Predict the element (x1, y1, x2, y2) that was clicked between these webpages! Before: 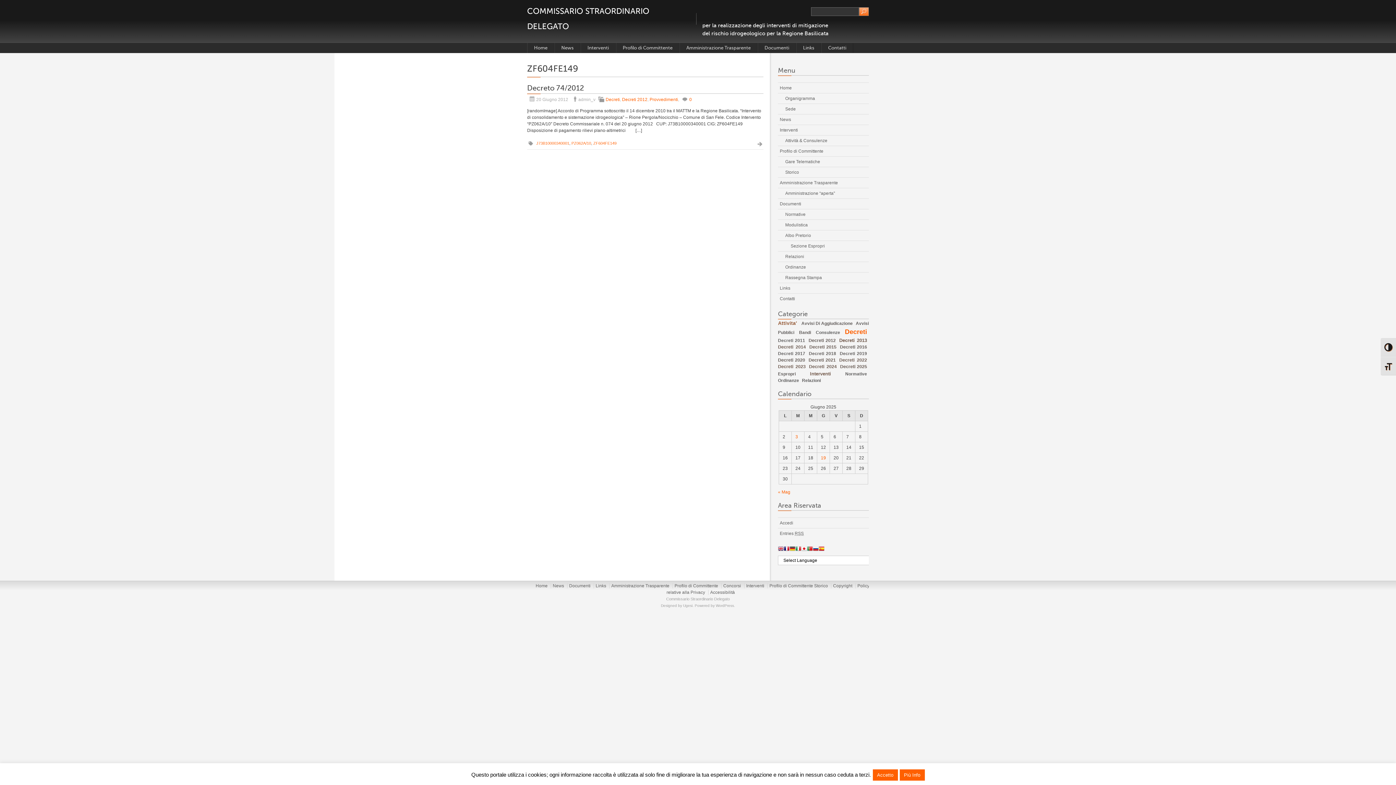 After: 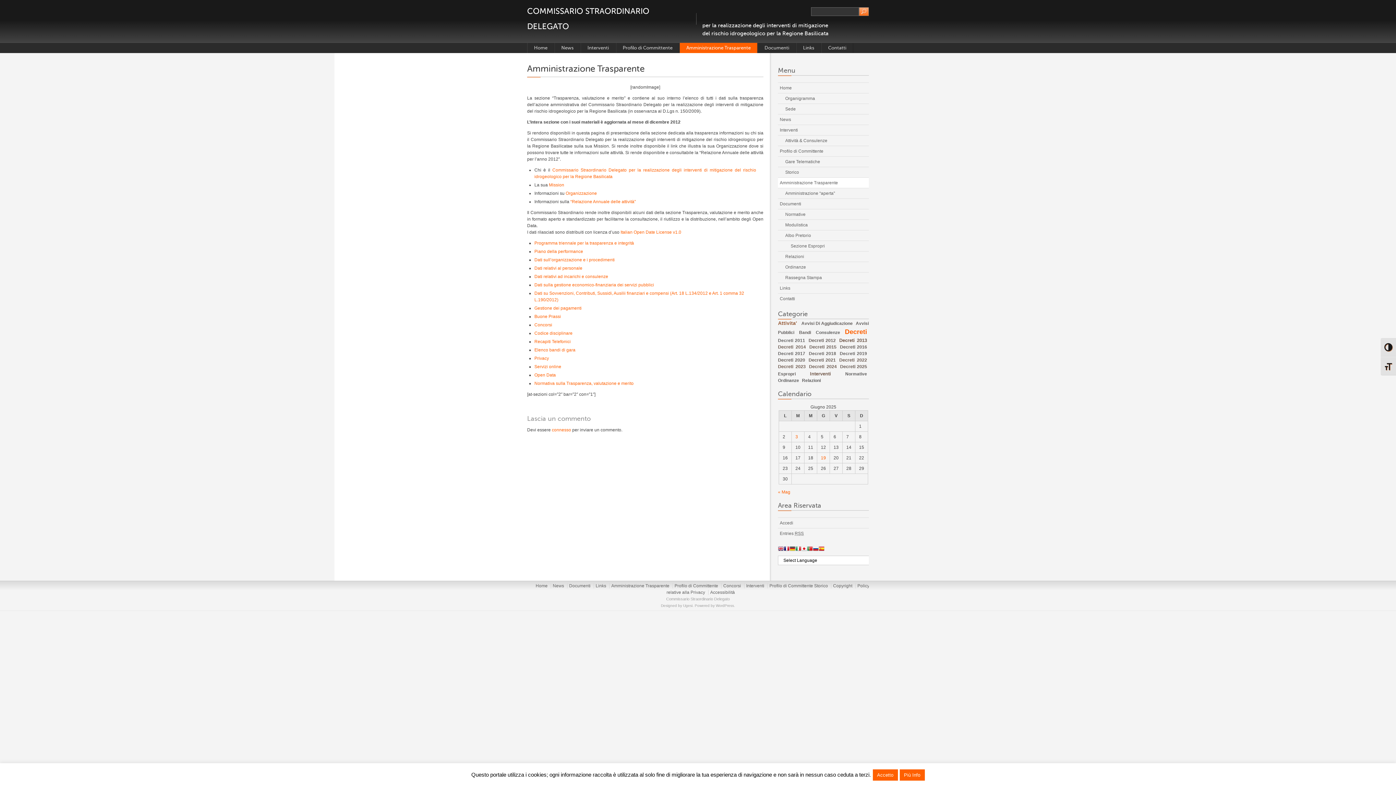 Action: label: Amministrazione Trasparente bbox: (611, 583, 669, 588)